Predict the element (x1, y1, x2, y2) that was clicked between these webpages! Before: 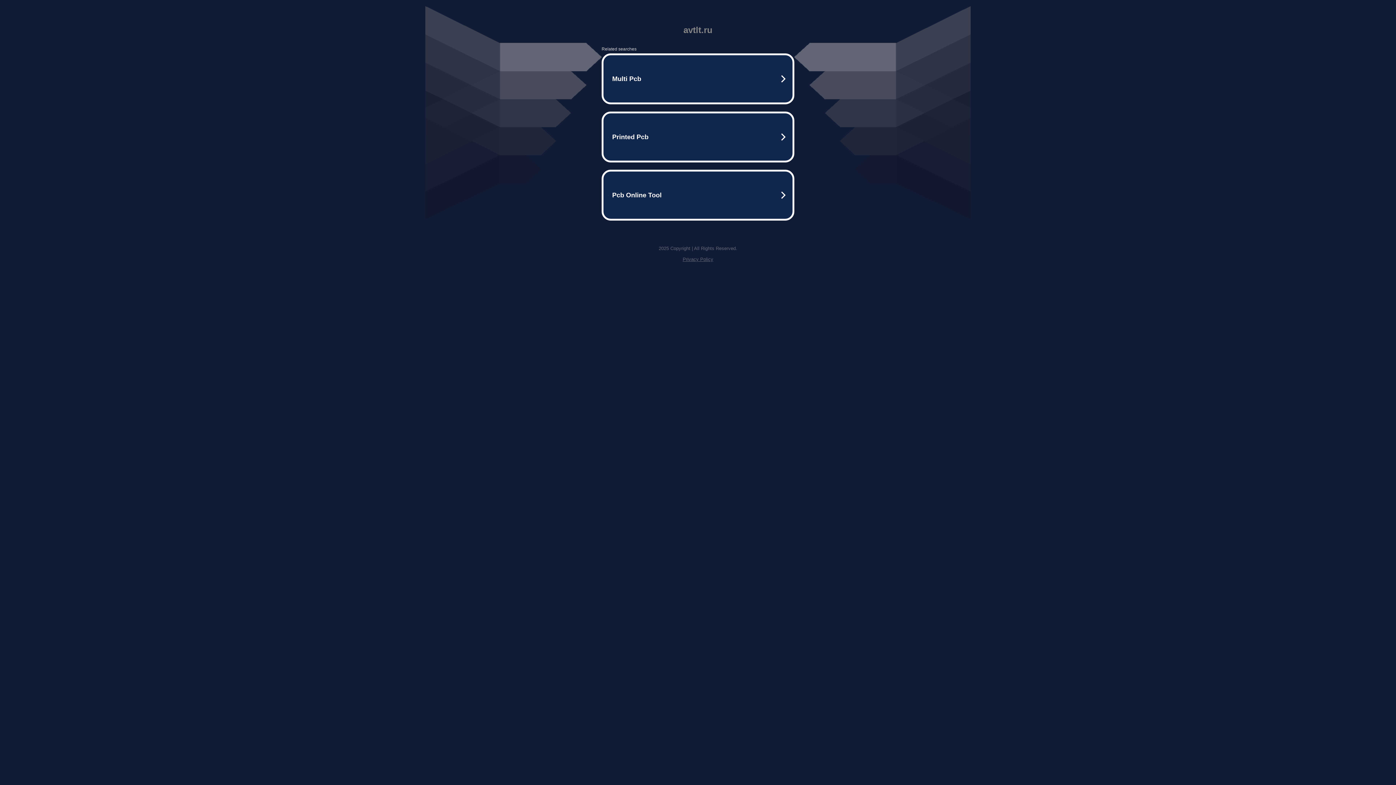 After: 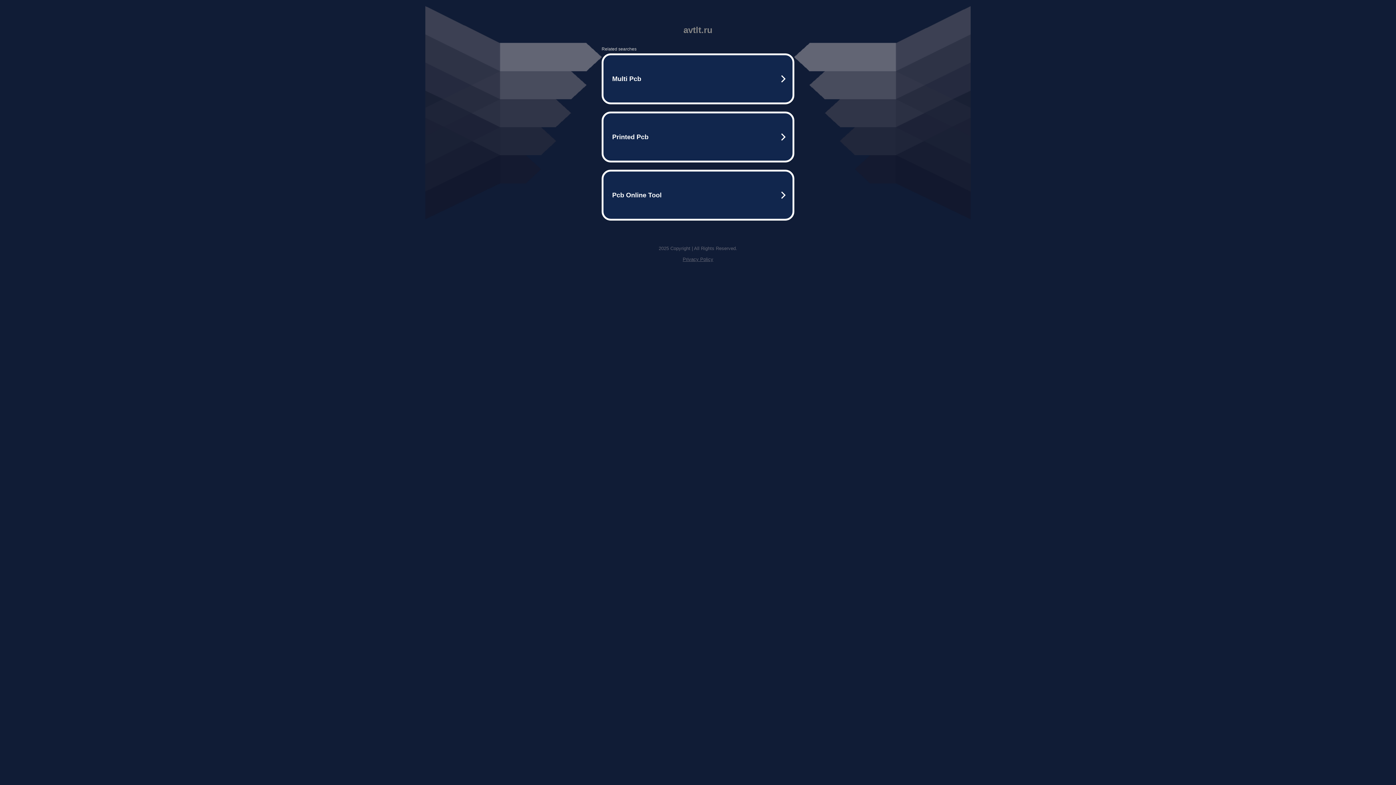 Action: bbox: (682, 256, 713, 262) label: Privacy Policy